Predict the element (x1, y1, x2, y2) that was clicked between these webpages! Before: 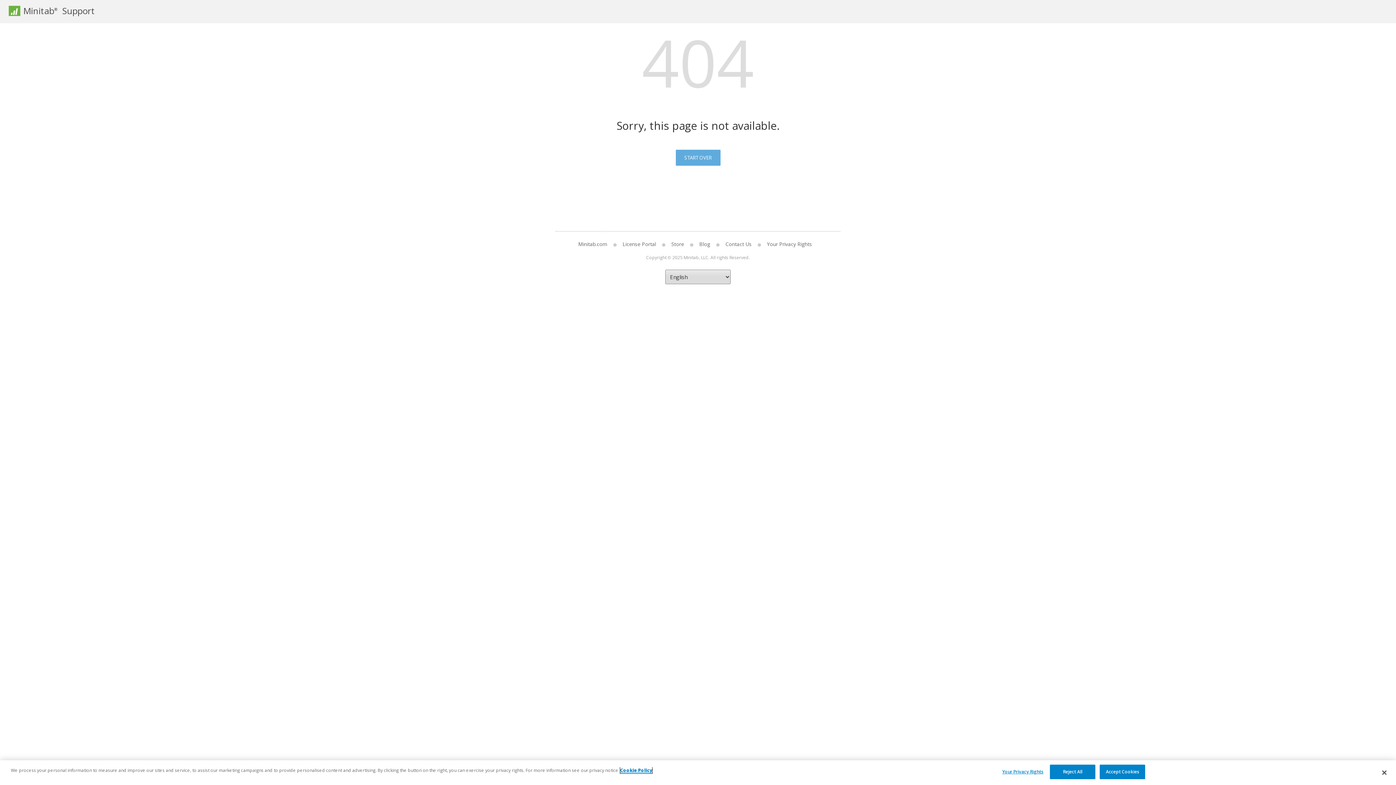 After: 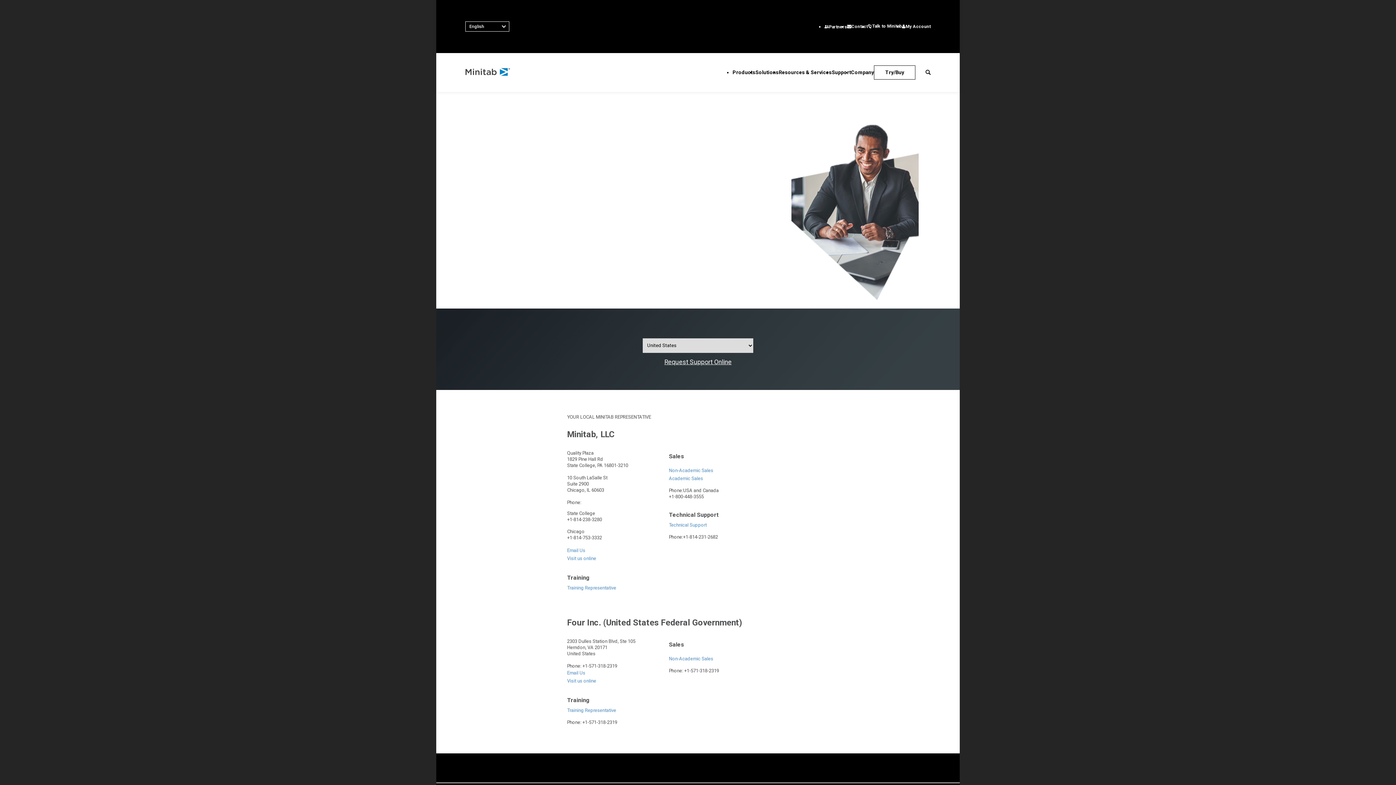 Action: bbox: (719, 240, 757, 247) label: Contact Us